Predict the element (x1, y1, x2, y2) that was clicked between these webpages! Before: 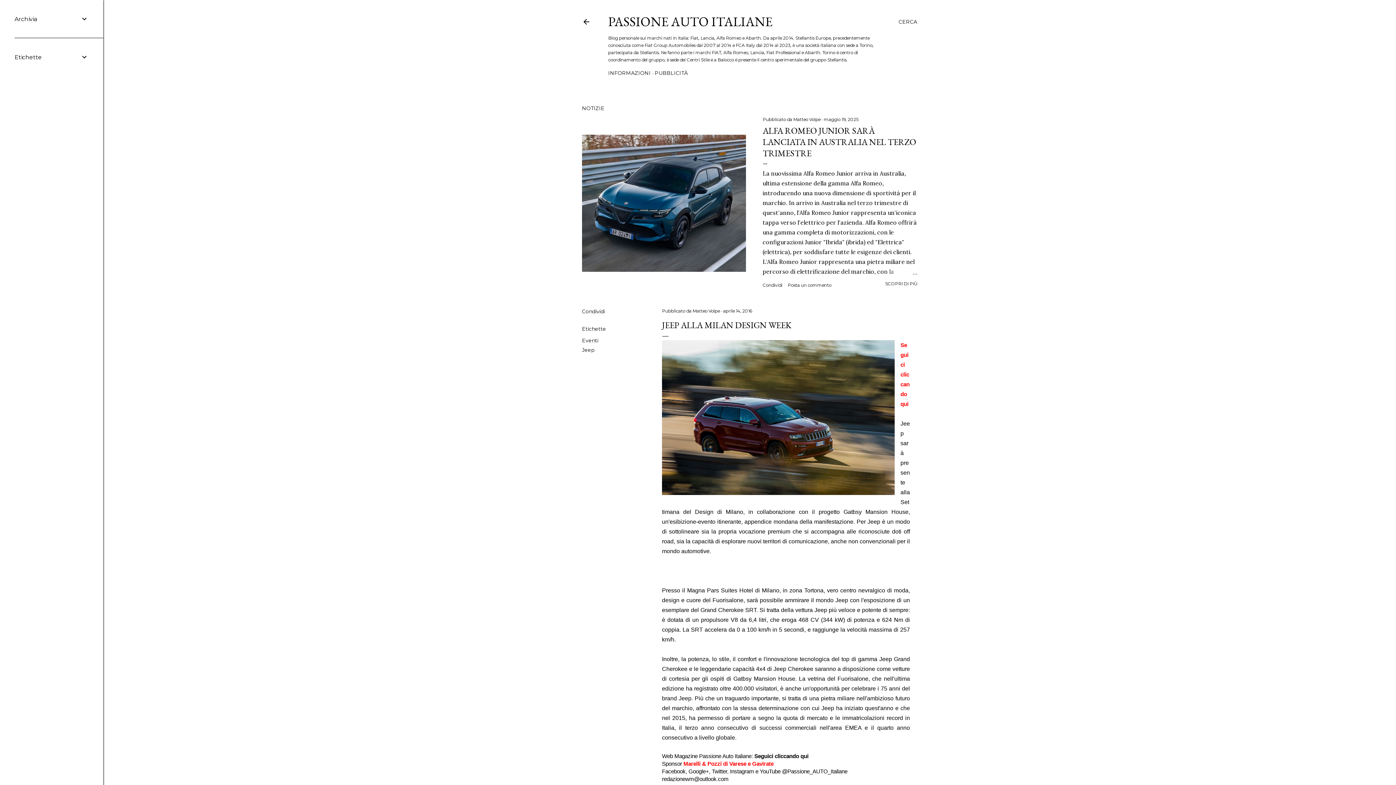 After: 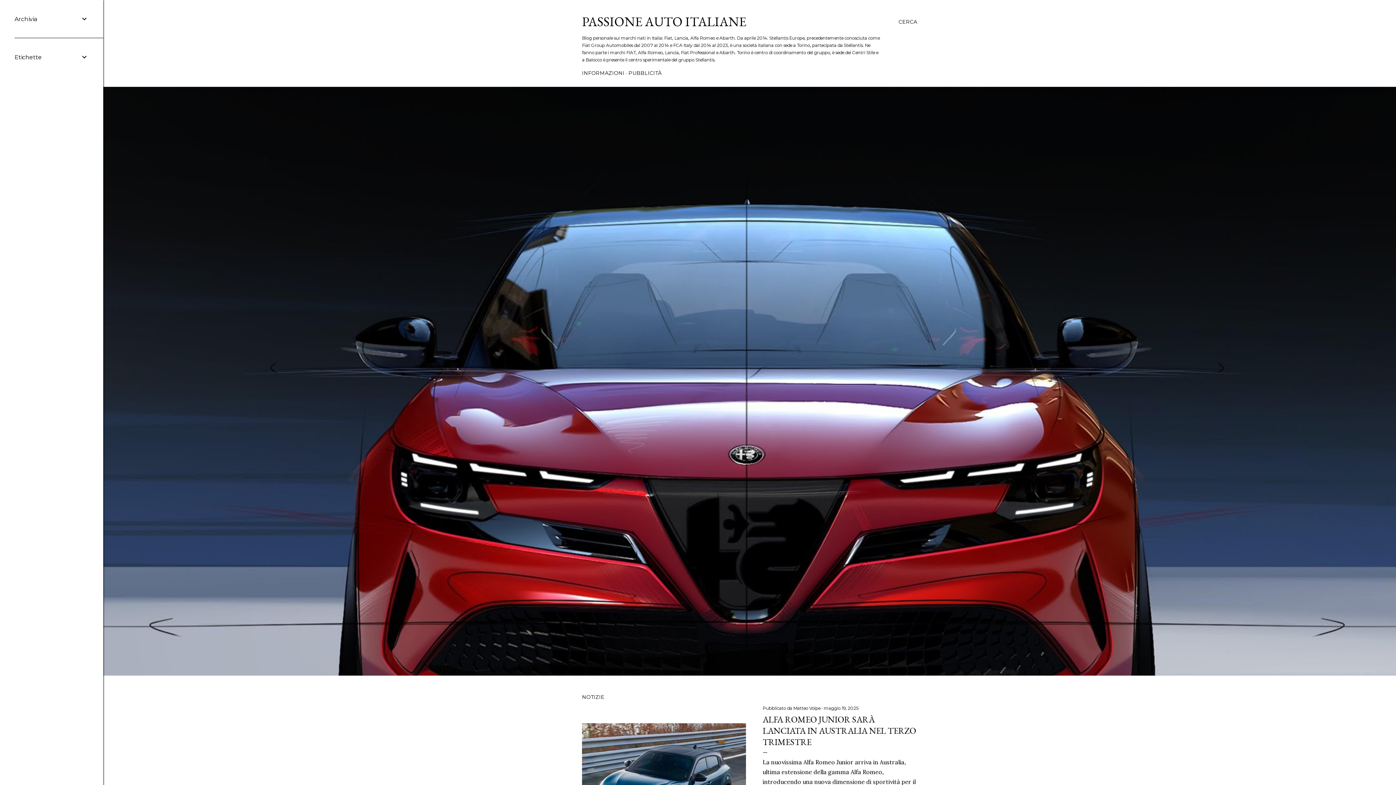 Action: bbox: (608, 13, 772, 30) label: PASSIONE AUTO ITALIANE